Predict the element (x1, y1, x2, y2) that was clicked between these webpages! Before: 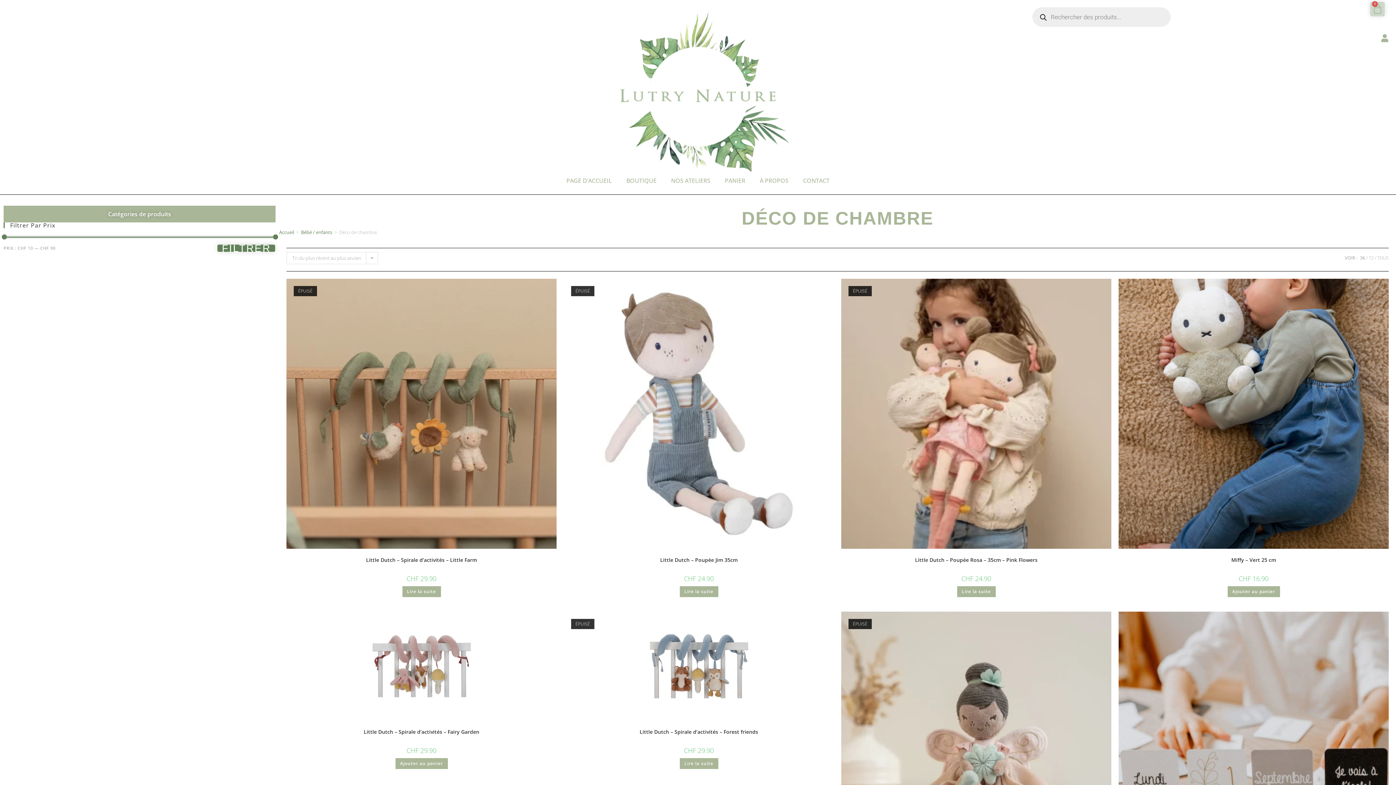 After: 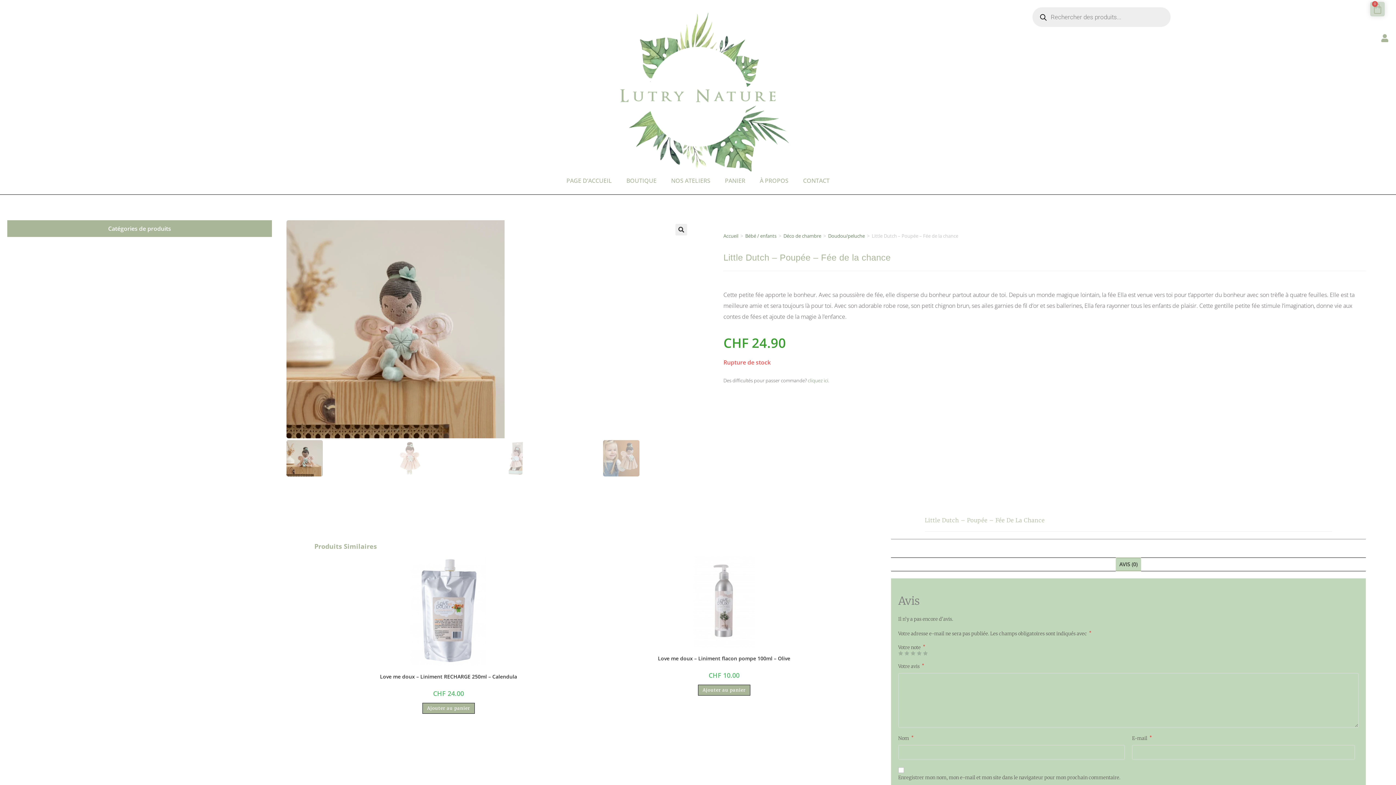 Action: bbox: (841, 742, 1111, 750)